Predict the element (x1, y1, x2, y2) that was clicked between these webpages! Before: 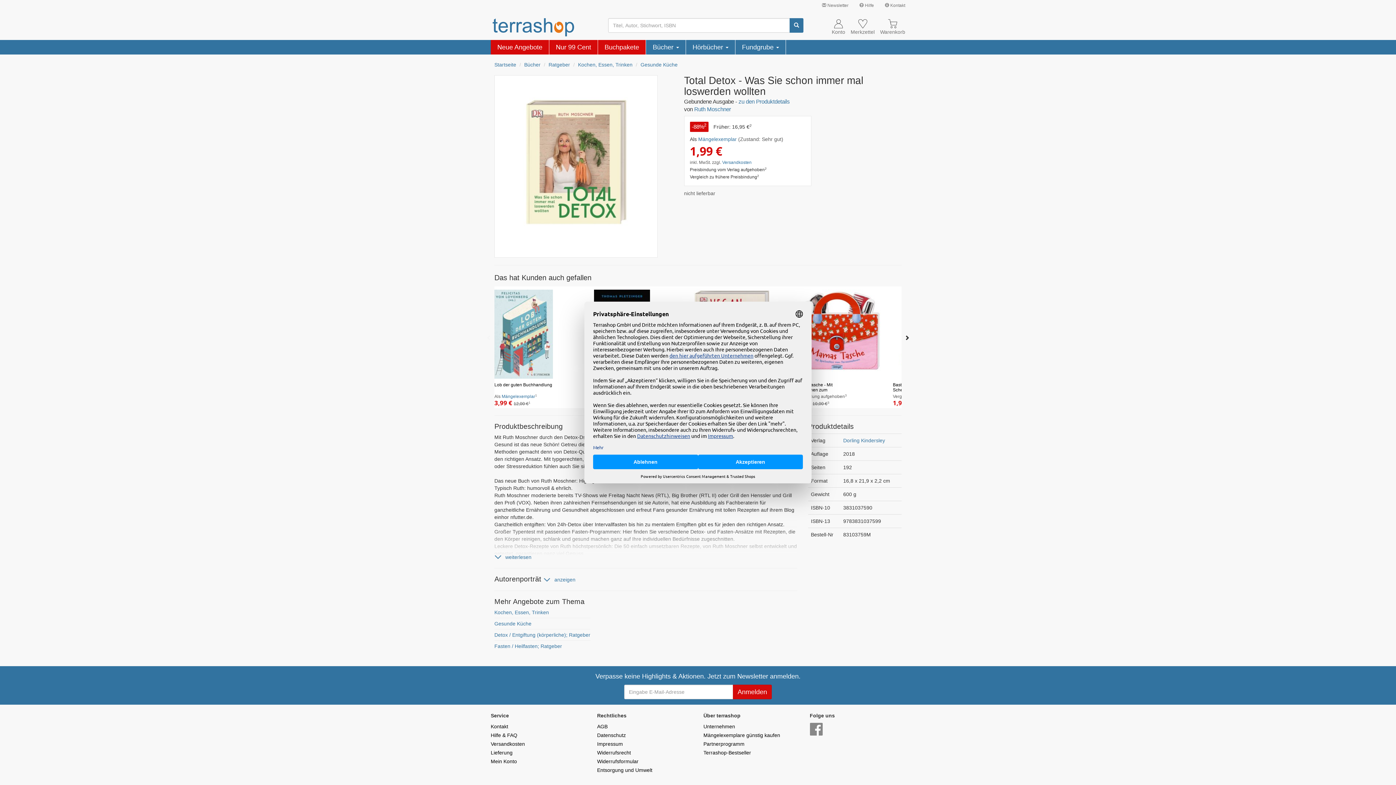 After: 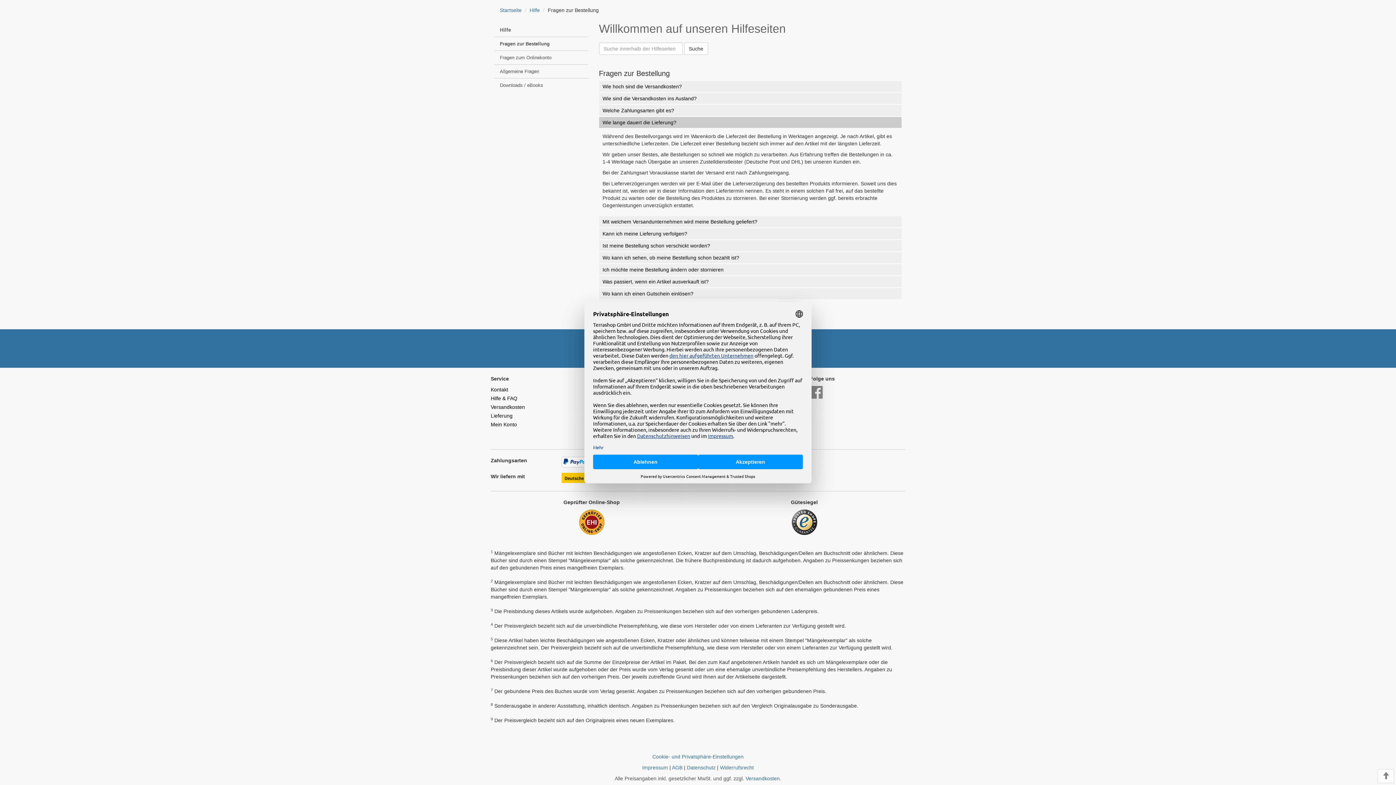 Action: bbox: (684, 190, 715, 196) label: nicht lieferbar